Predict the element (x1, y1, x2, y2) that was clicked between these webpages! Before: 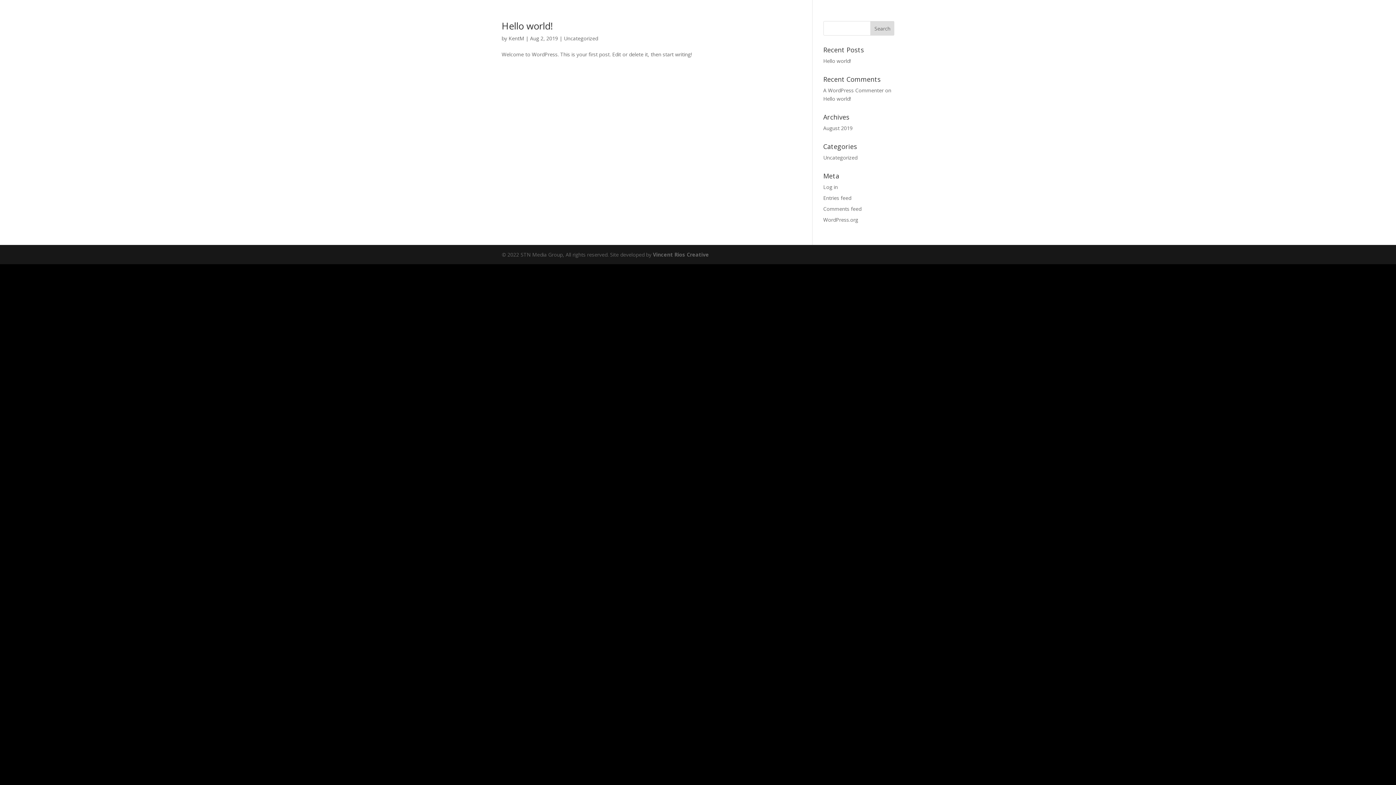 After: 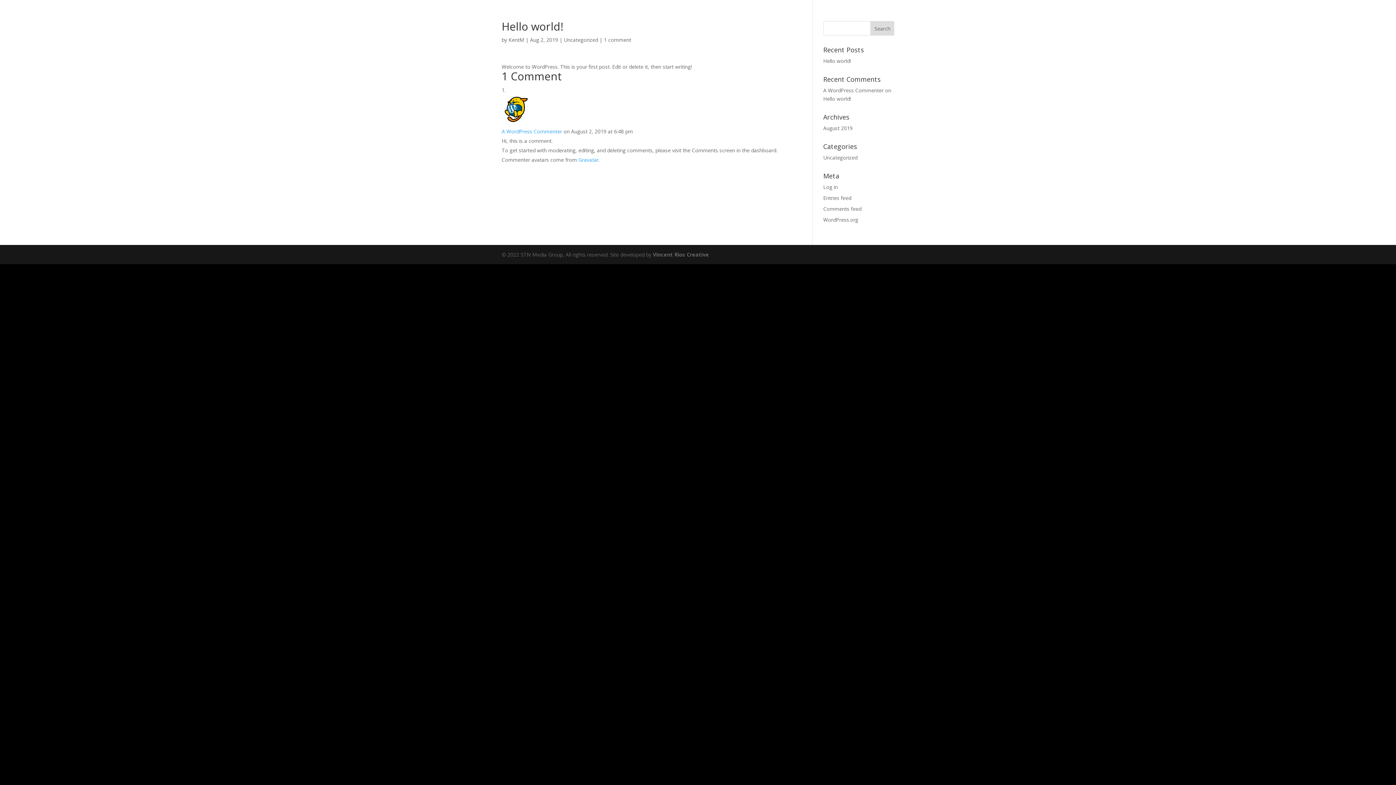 Action: label: Hello world! bbox: (823, 95, 851, 102)